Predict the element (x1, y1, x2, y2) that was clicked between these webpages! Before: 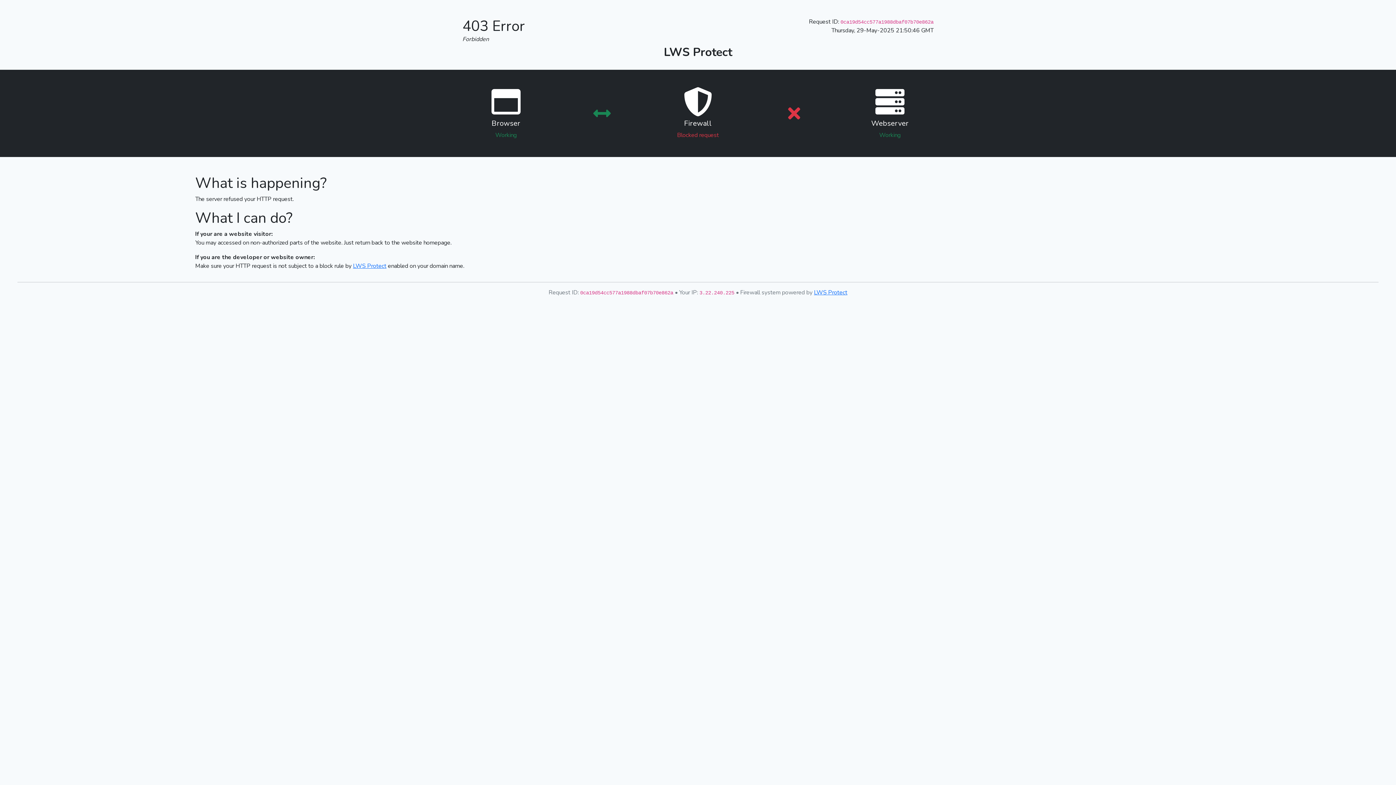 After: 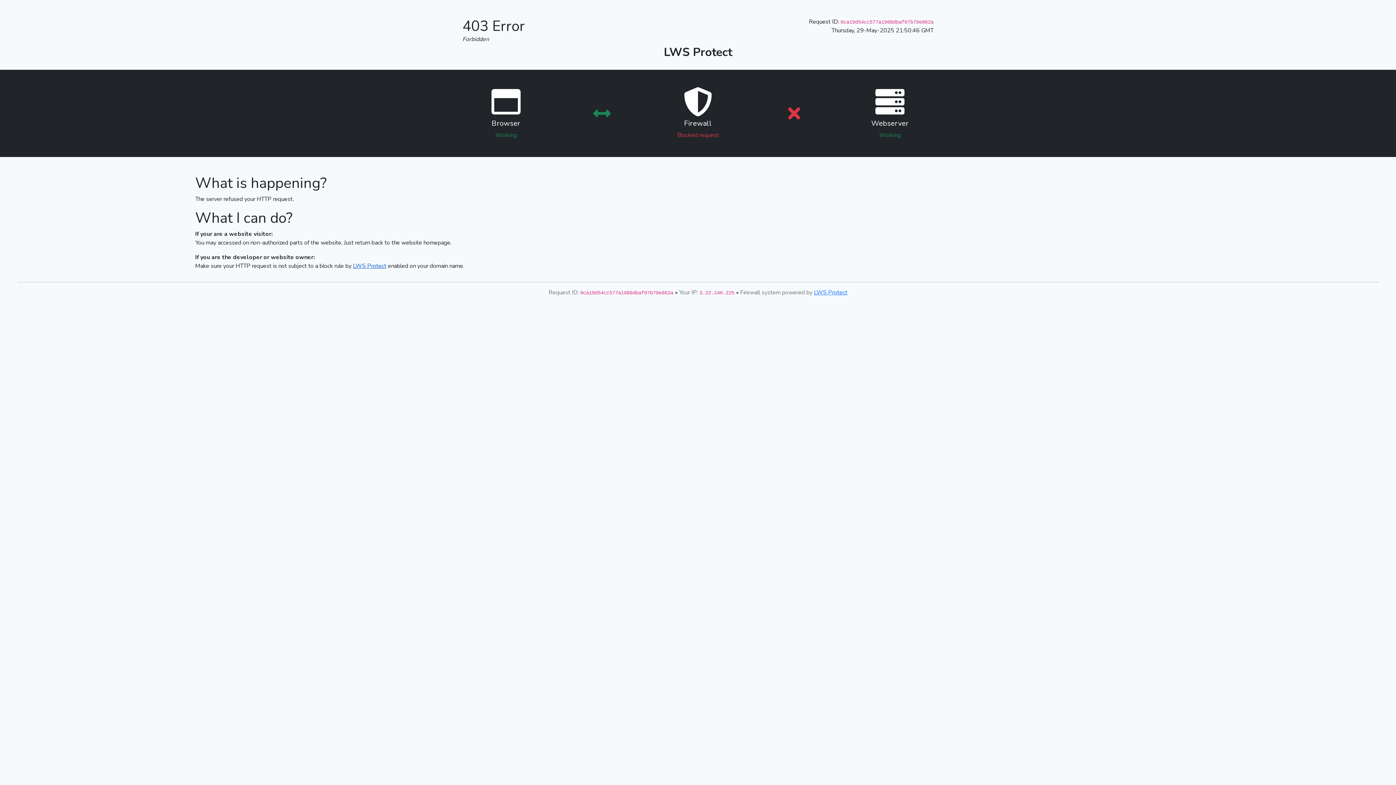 Action: bbox: (353, 262, 386, 270) label: LWS Protect